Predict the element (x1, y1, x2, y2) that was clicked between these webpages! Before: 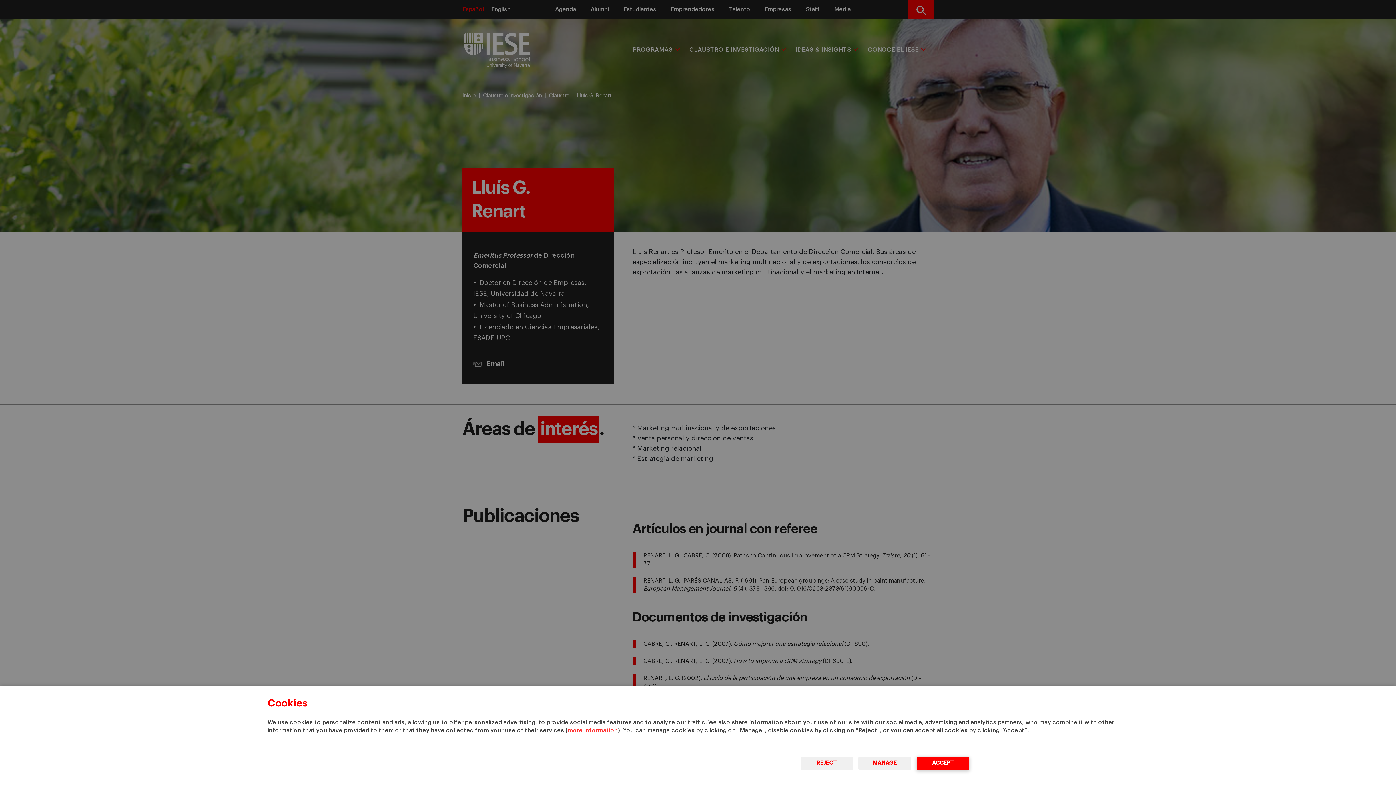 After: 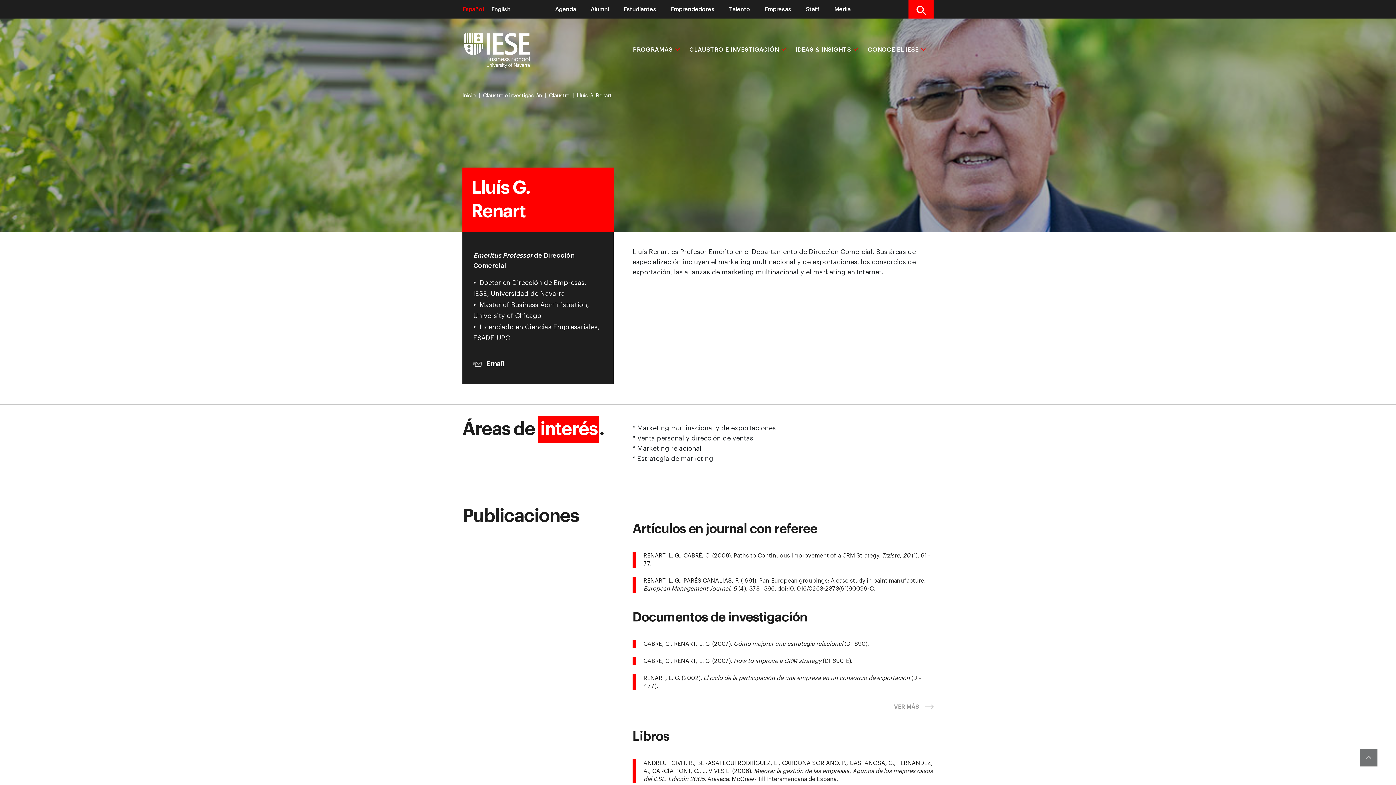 Action: bbox: (800, 757, 853, 770) label: REJECT